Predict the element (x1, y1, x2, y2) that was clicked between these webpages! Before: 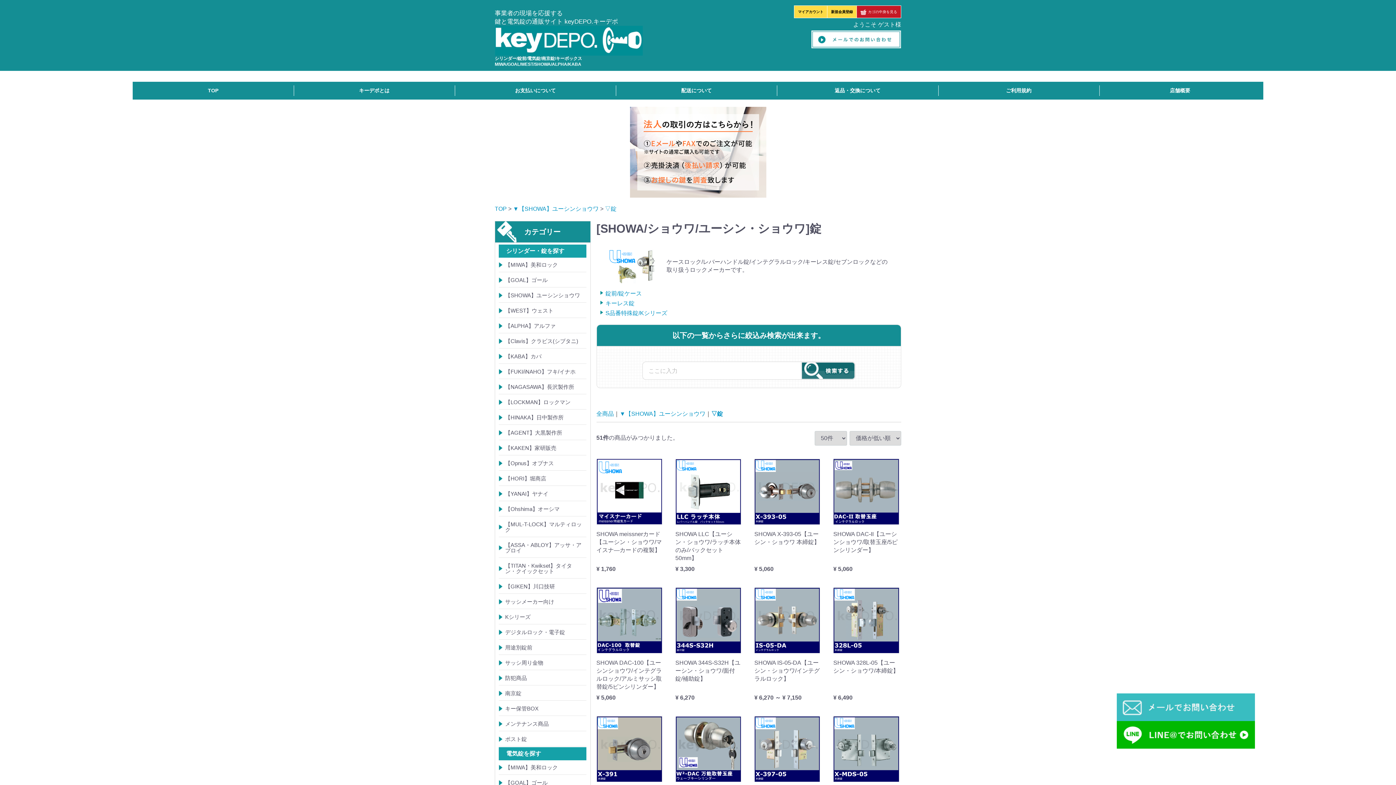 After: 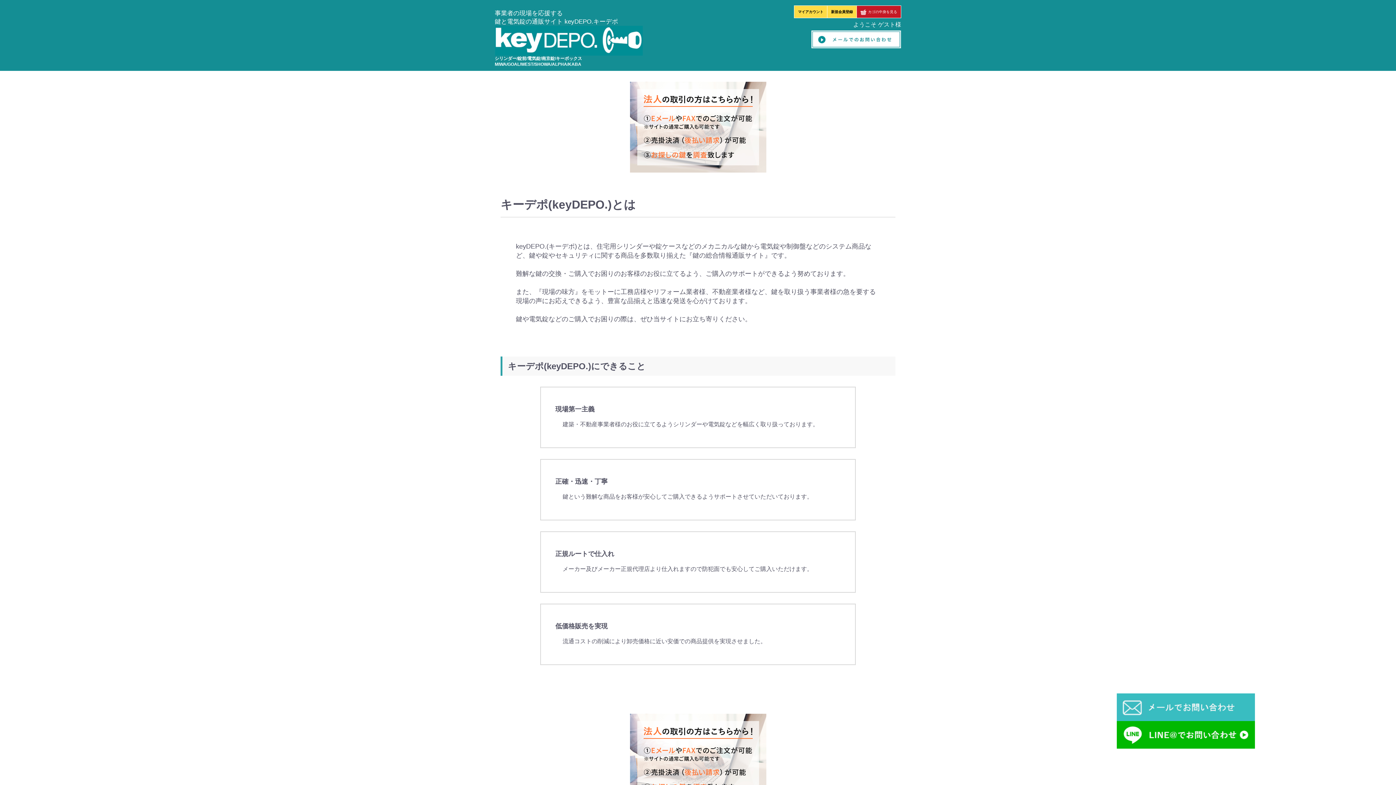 Action: bbox: (359, 87, 389, 93) label: キーデポとは